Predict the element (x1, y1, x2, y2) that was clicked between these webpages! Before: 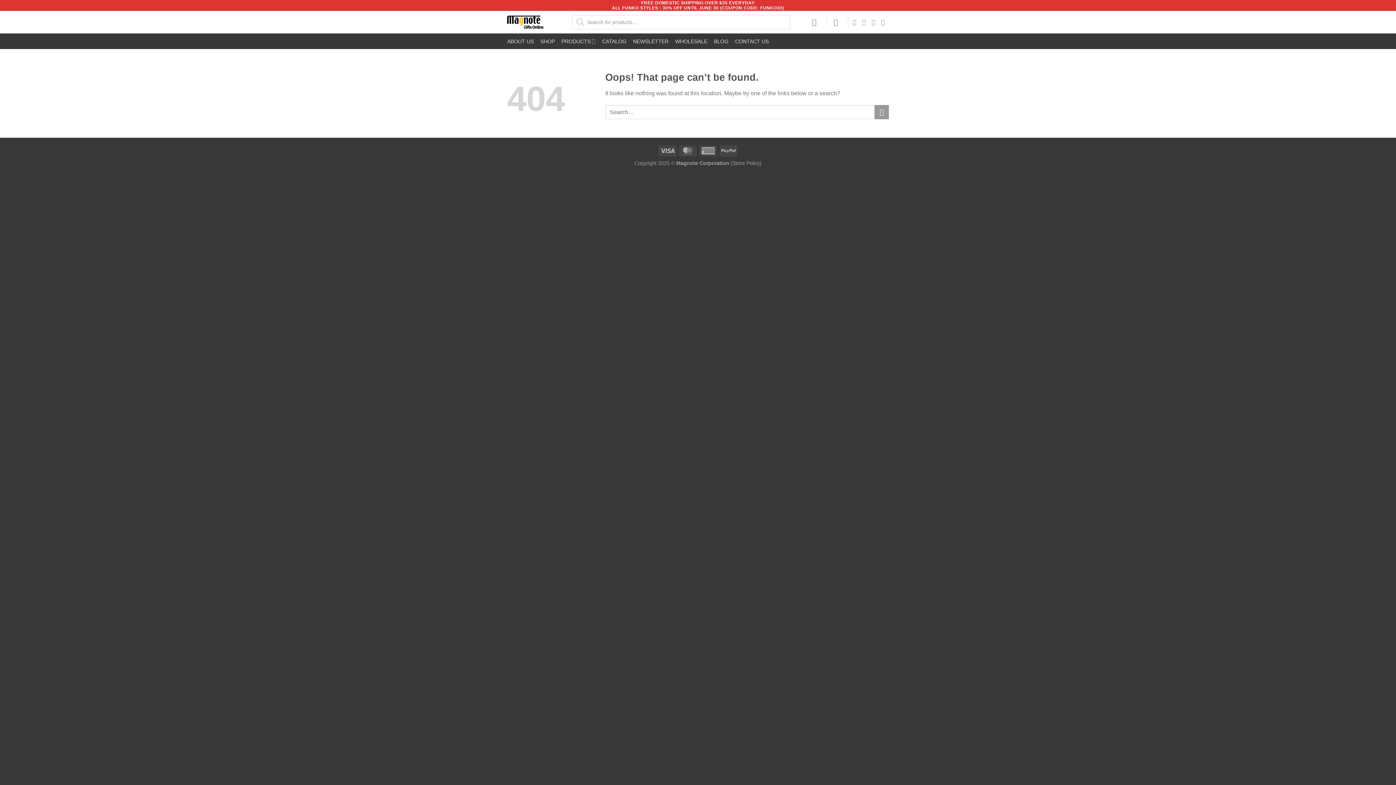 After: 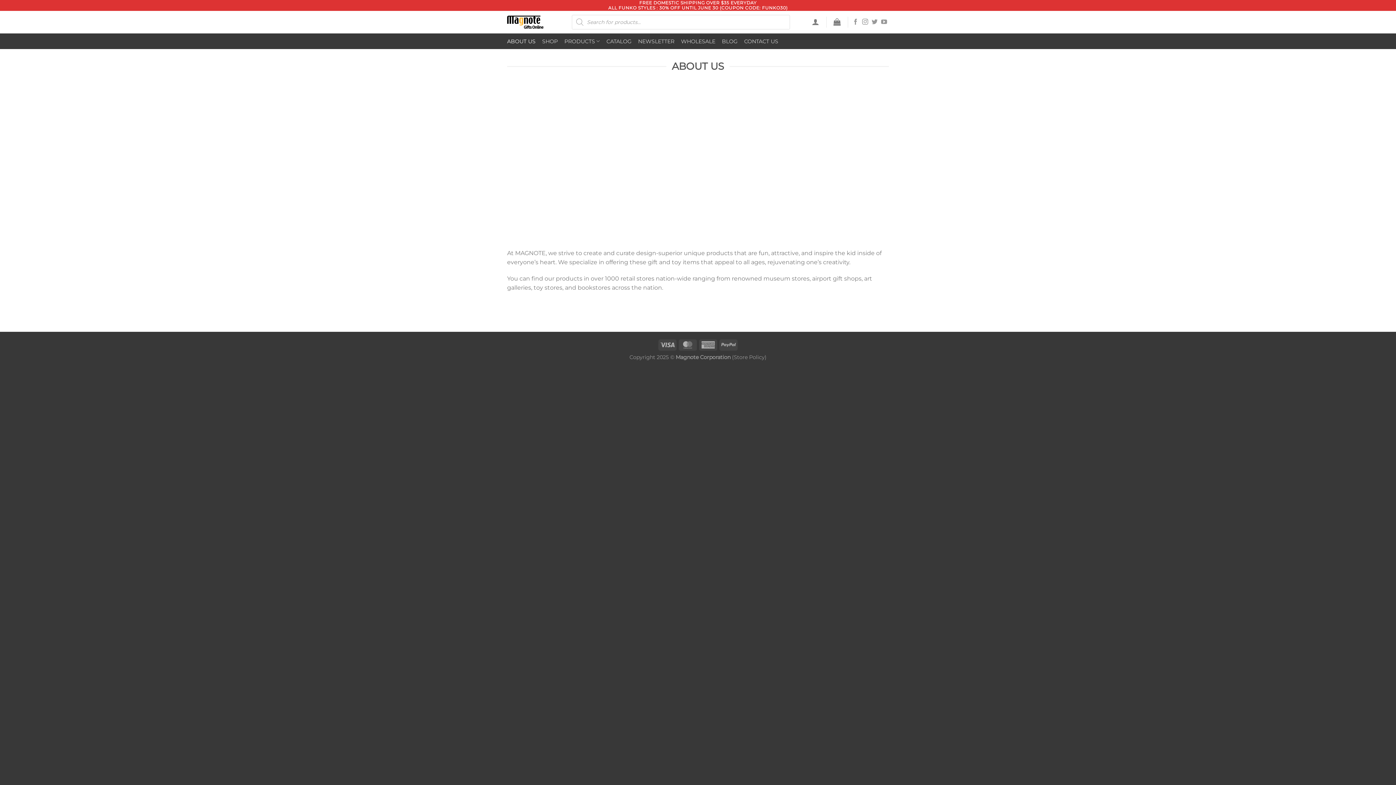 Action: label: ABOUT US bbox: (507, 34, 533, 47)